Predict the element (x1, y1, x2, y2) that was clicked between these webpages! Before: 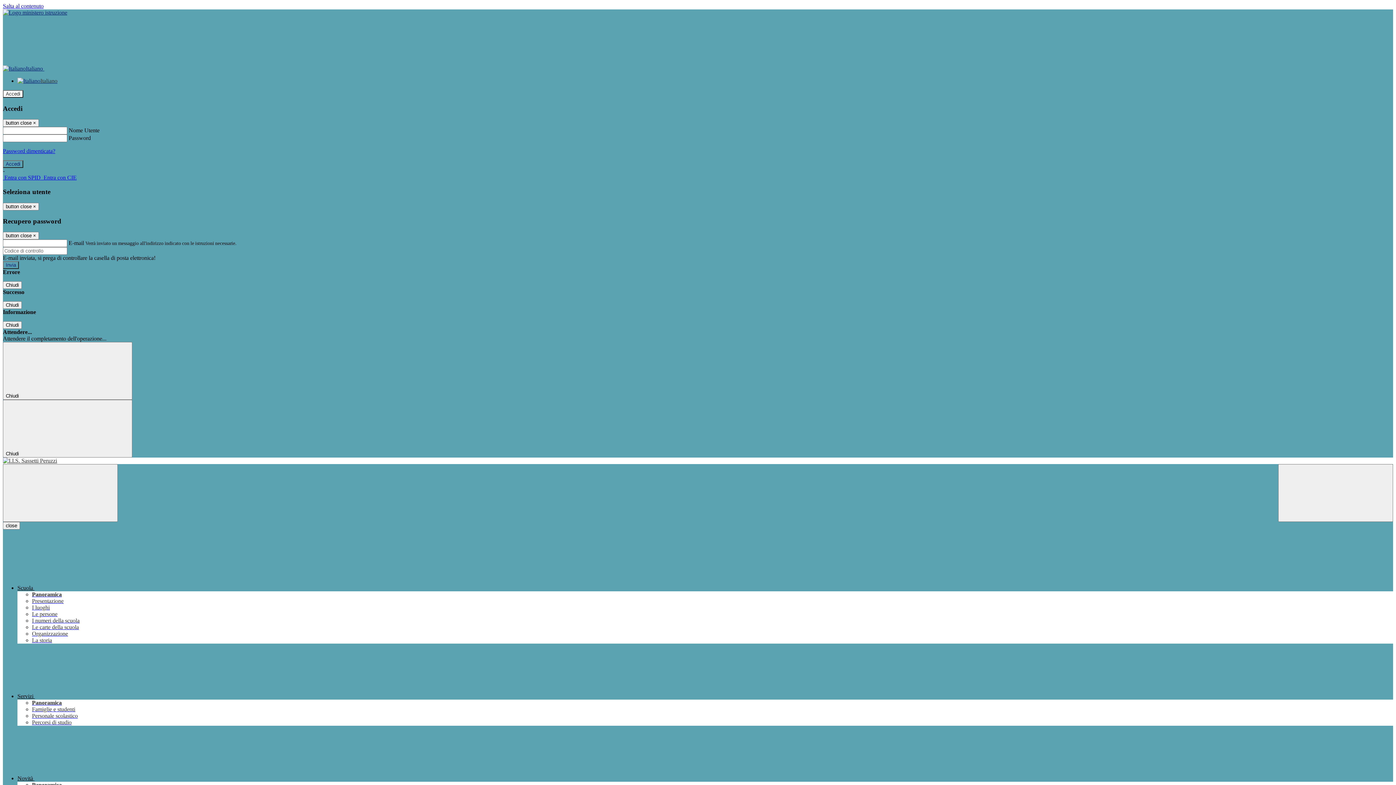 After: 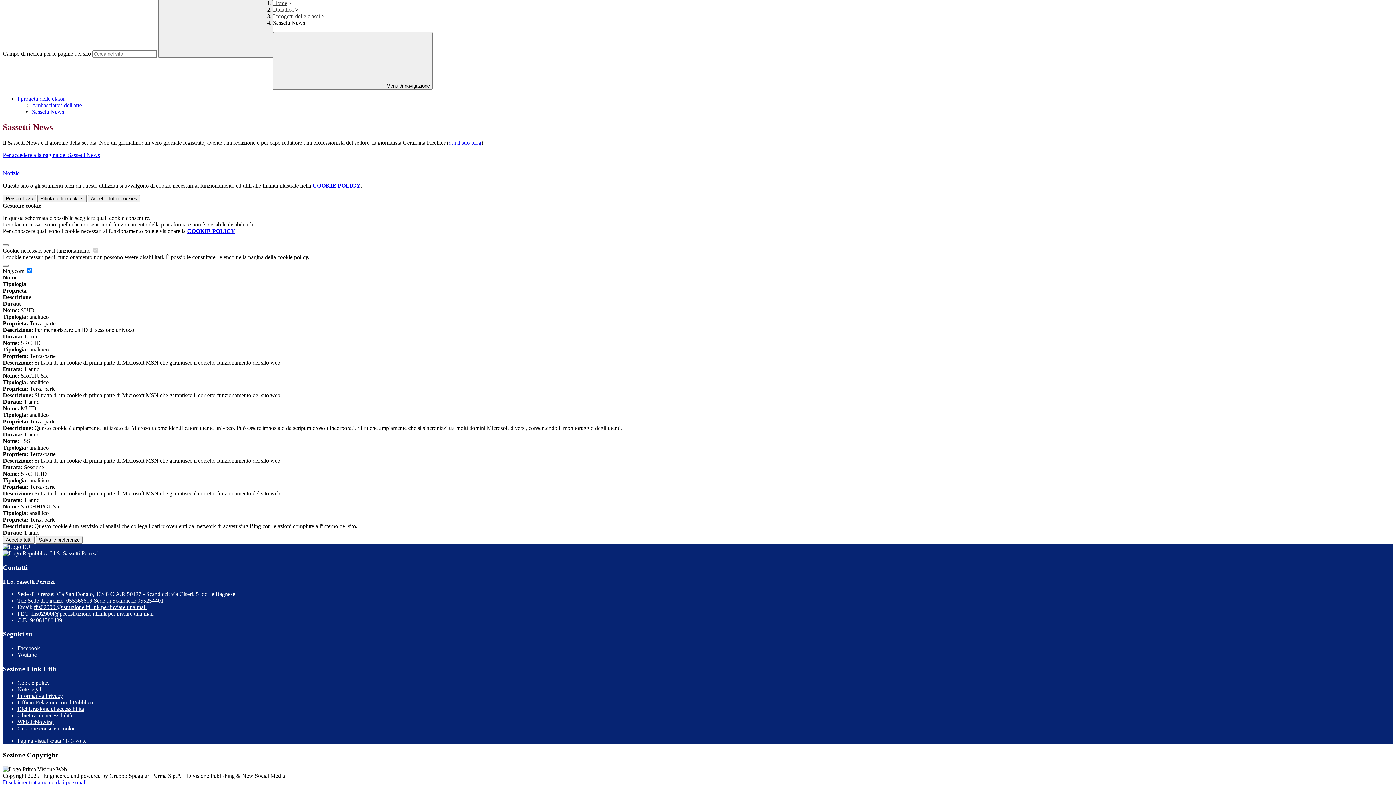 Action: label: Salta al contenuto bbox: (2, 2, 43, 9)